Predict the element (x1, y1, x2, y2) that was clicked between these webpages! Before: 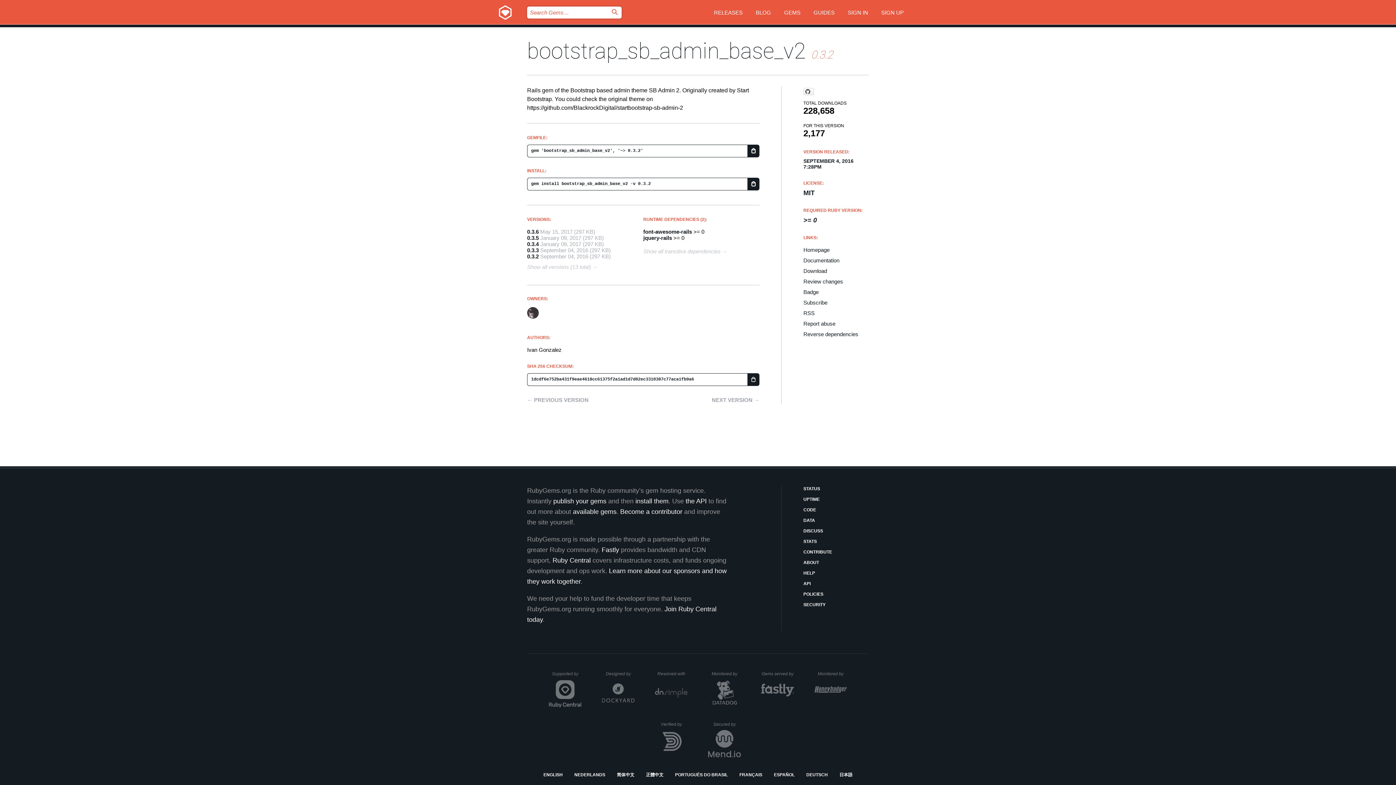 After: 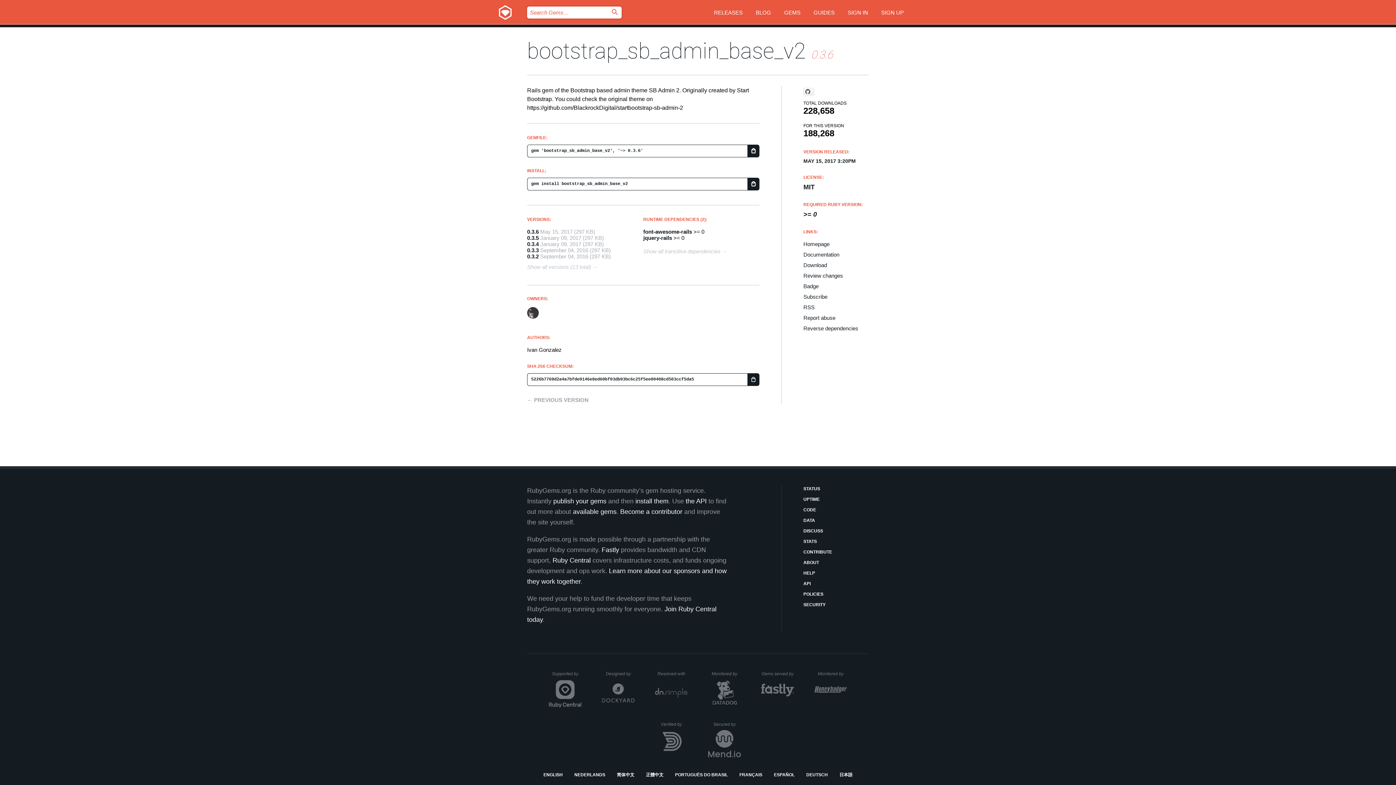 Action: bbox: (527, 38, 806, 64) label: bootstrap_sb_admin_base_v2